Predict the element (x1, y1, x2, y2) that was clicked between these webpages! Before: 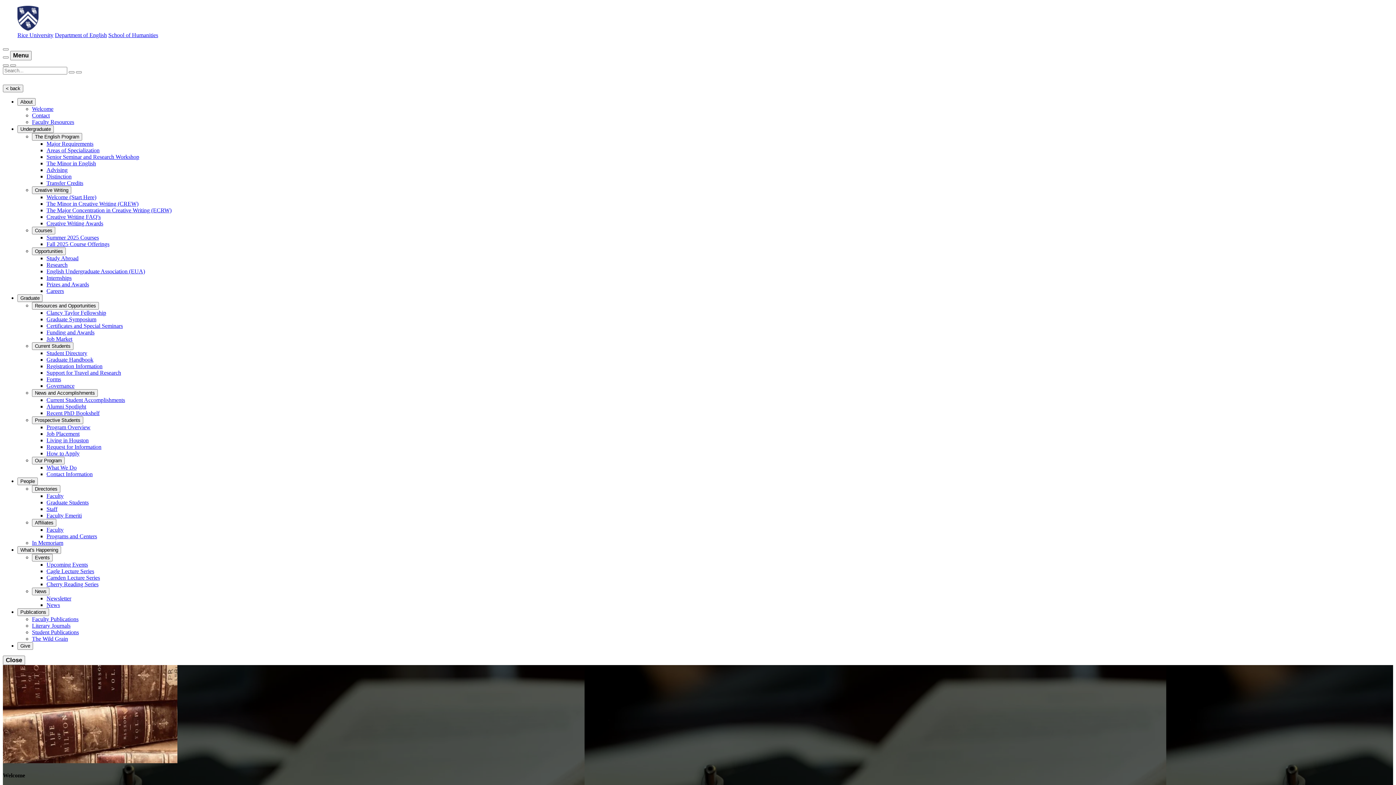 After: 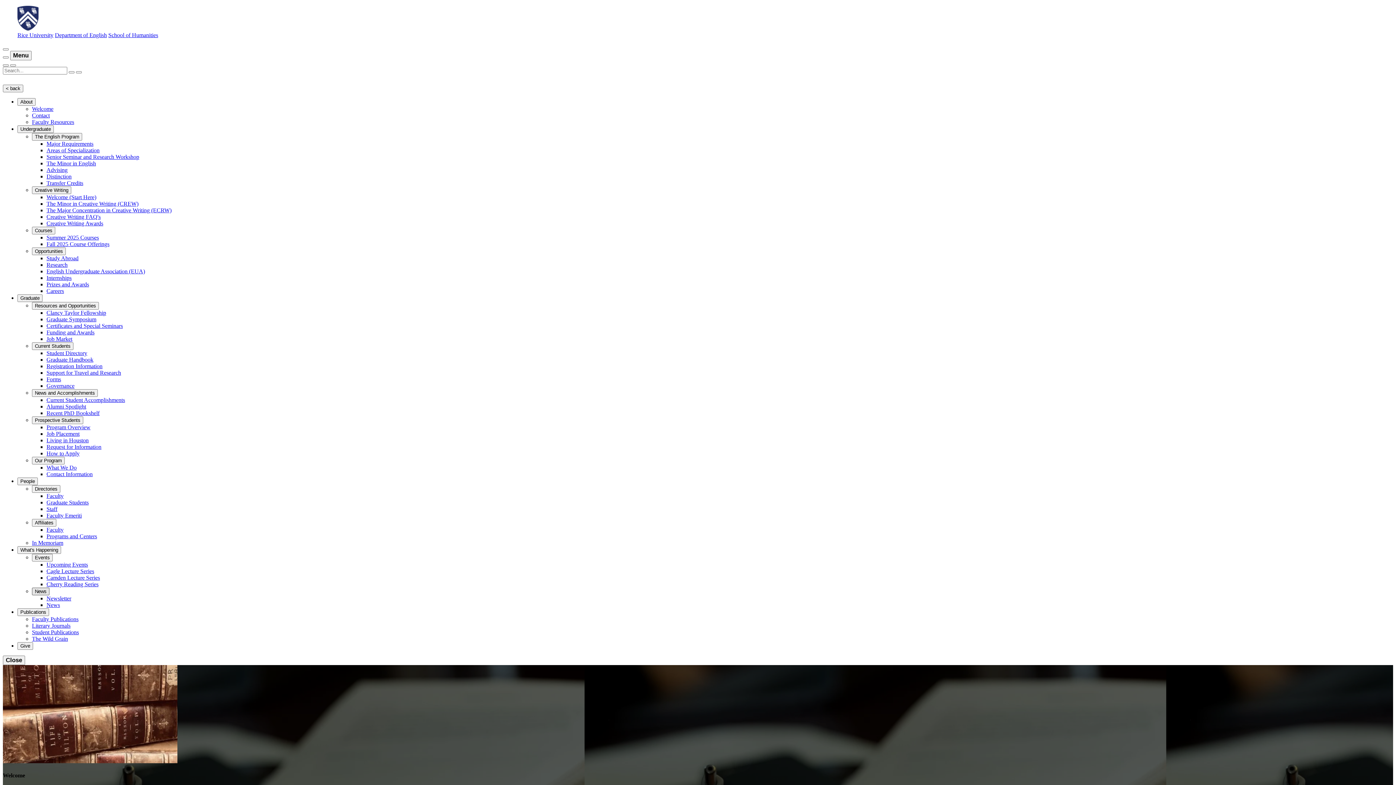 Action: bbox: (32, 588, 49, 595) label: News